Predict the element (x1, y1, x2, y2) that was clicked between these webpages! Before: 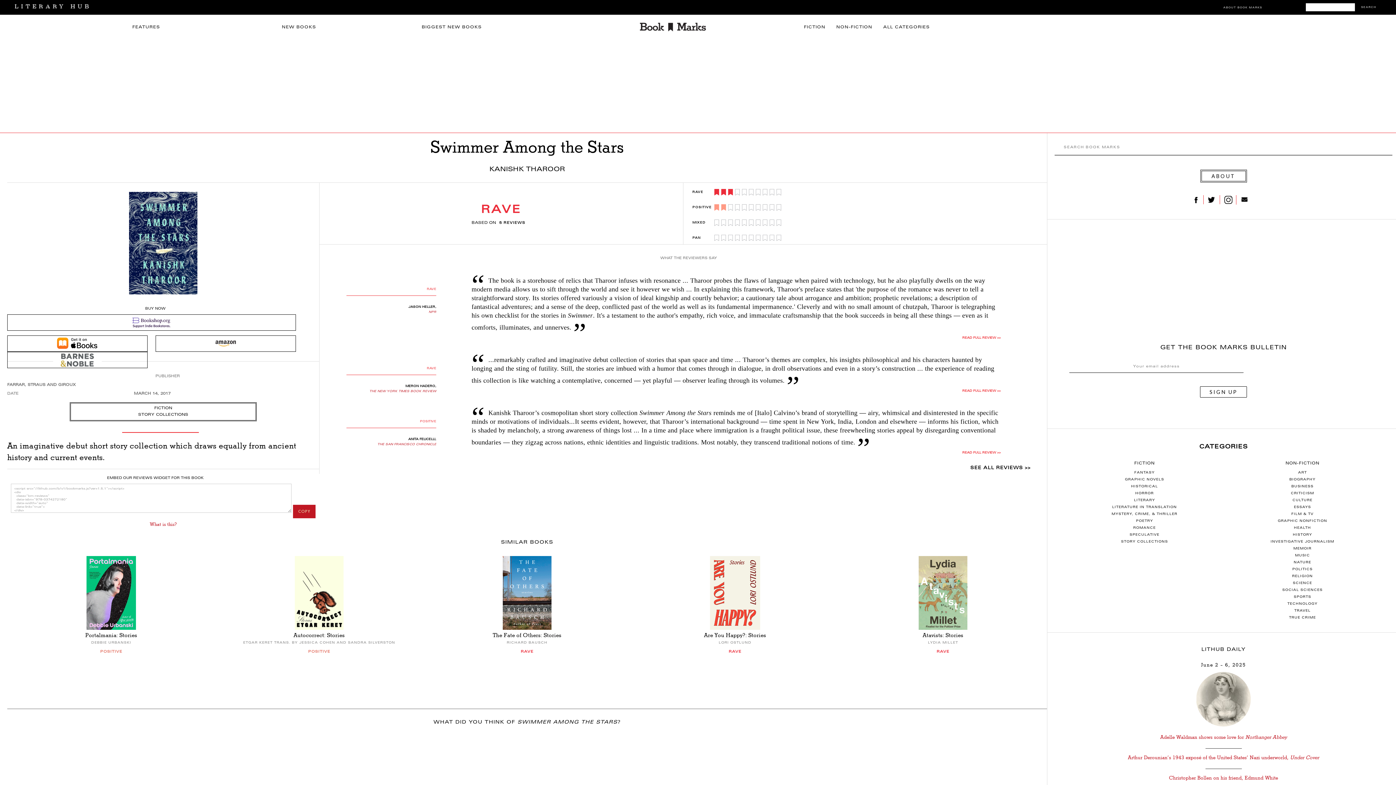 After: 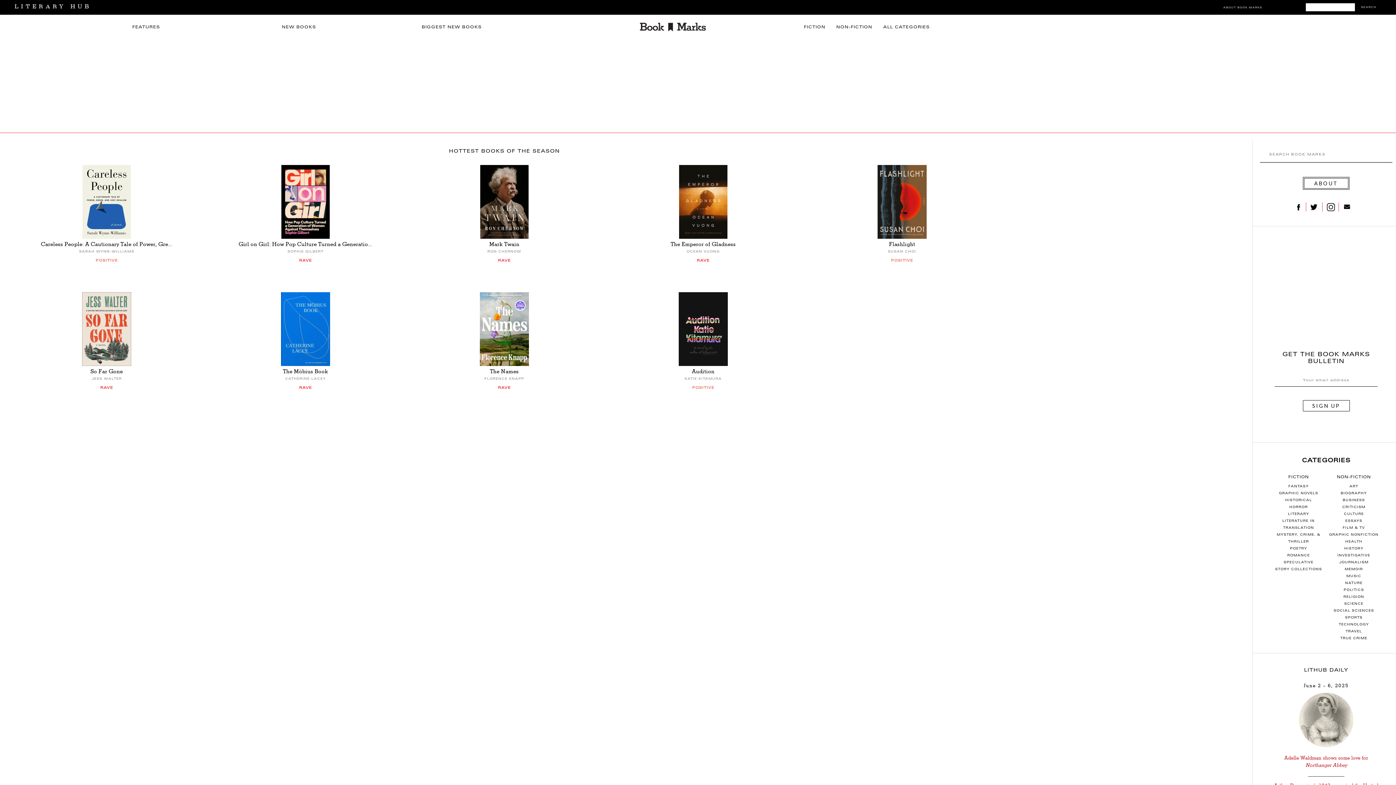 Action: bbox: (421, 25, 481, 29) label: BIGGEST NEW BOOKS